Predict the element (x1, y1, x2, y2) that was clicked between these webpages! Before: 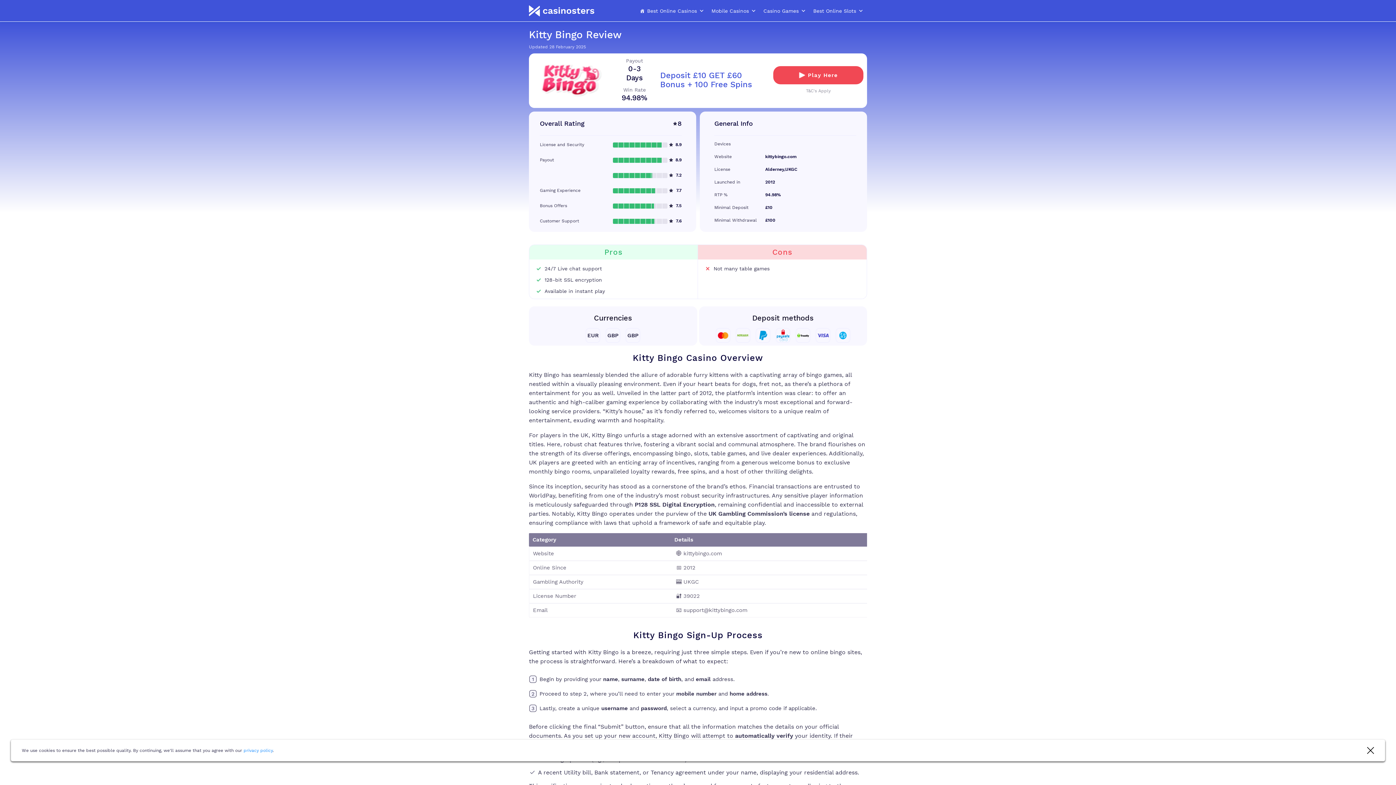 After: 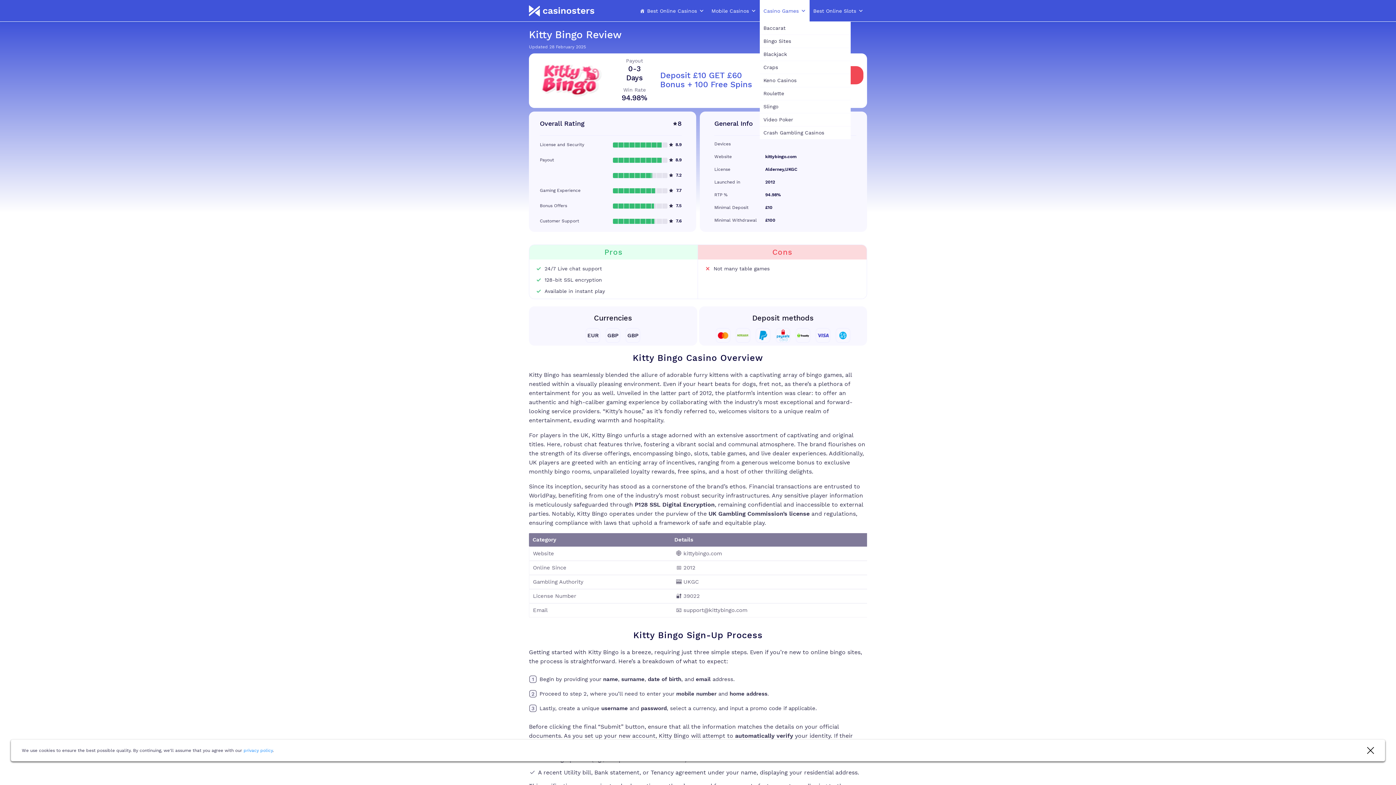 Action: bbox: (760, 0, 809, 21) label: Casino Games